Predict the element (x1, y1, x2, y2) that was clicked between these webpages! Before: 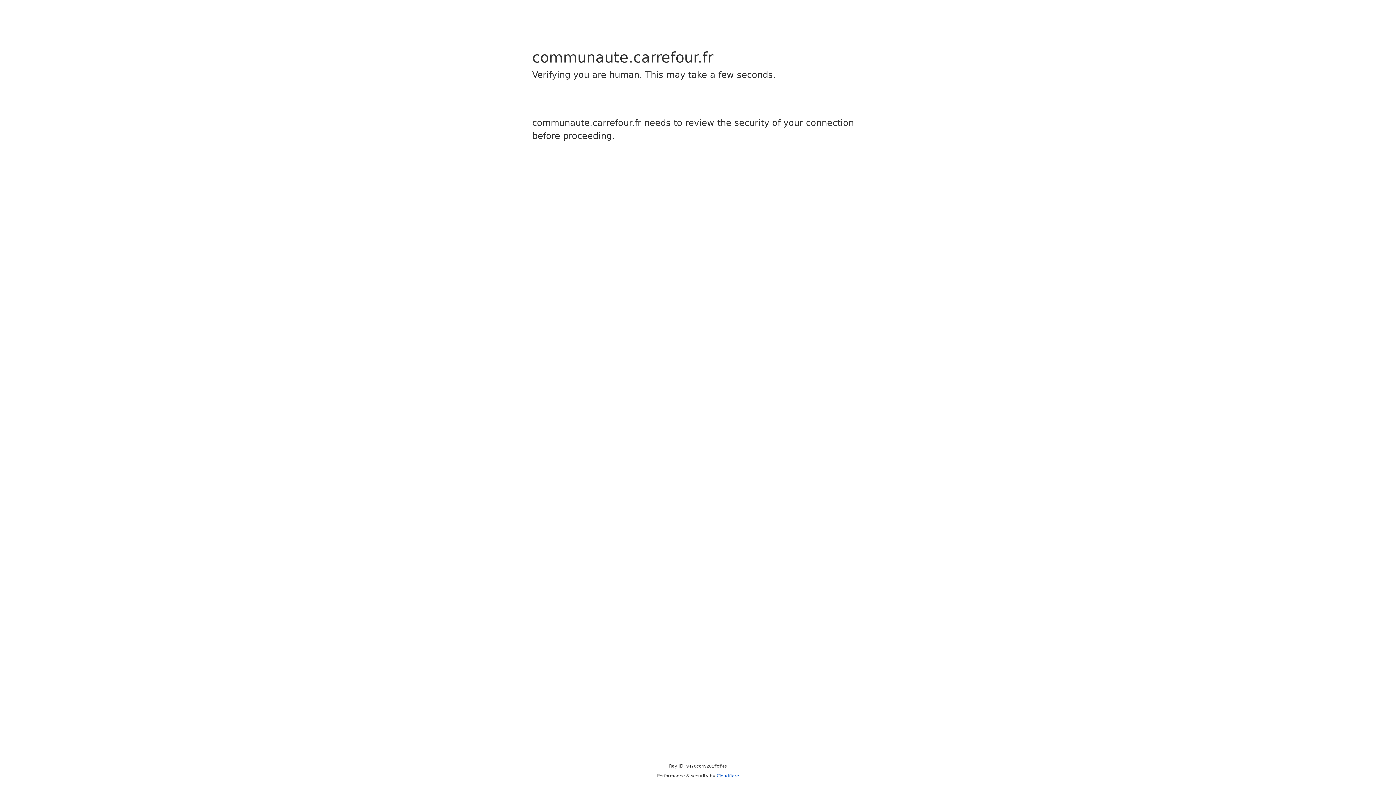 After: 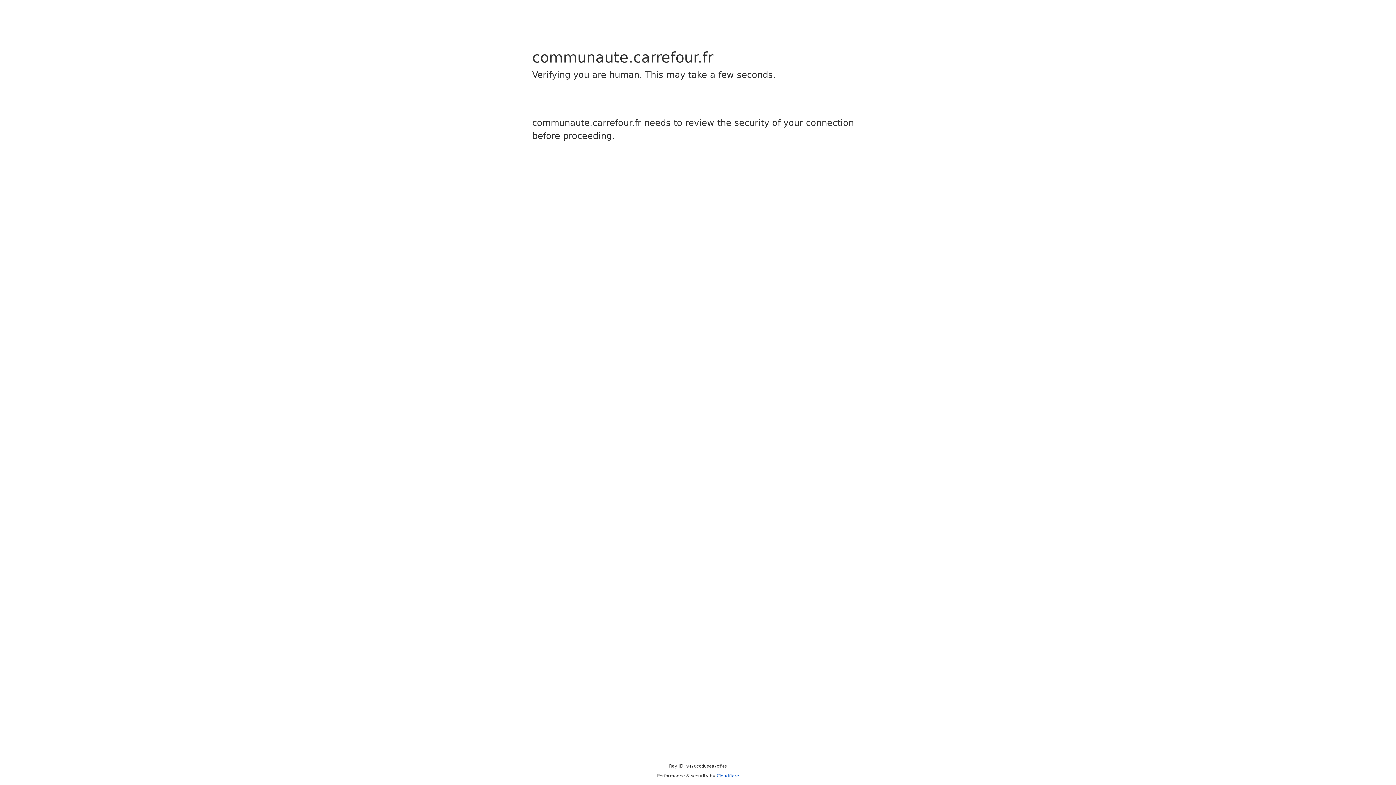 Action: bbox: (716, 773, 739, 778) label: Cloudflare